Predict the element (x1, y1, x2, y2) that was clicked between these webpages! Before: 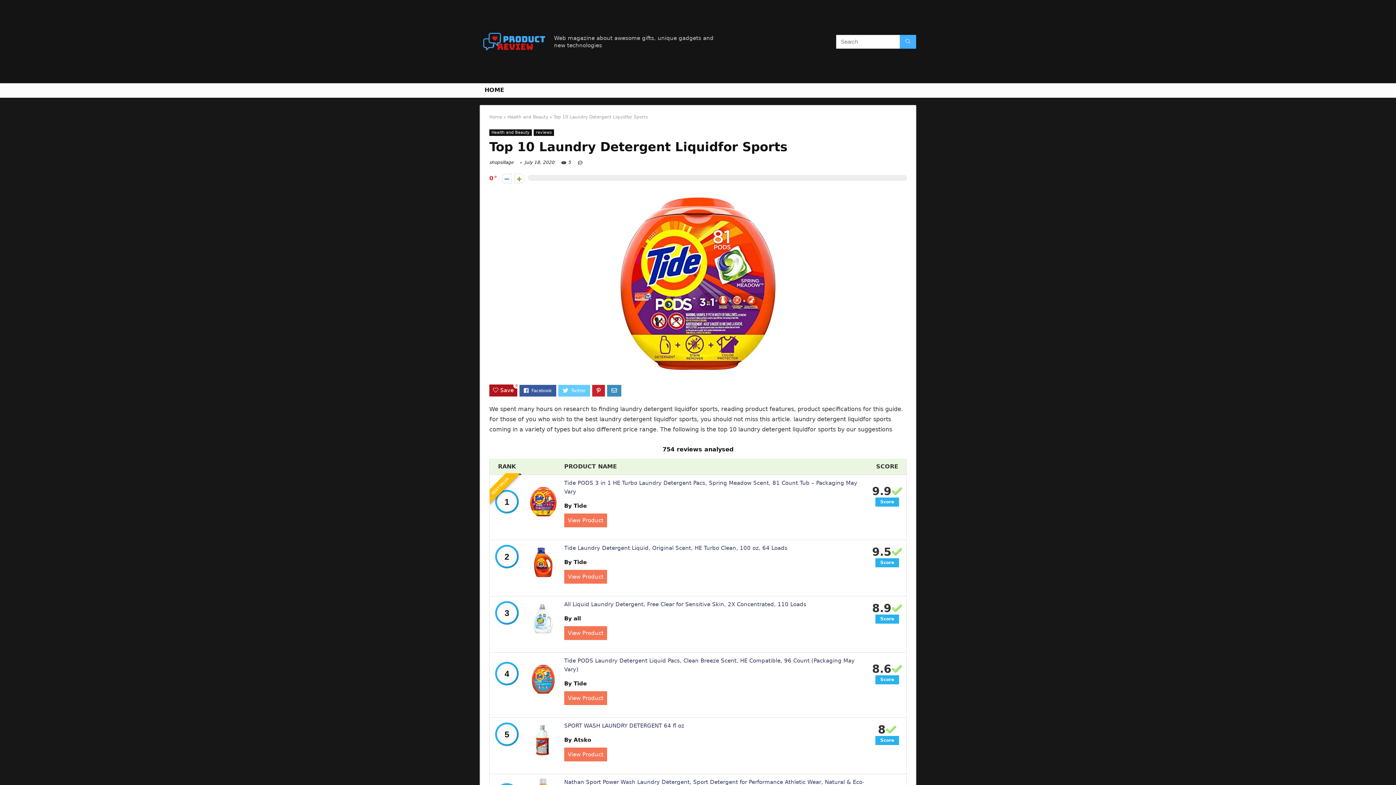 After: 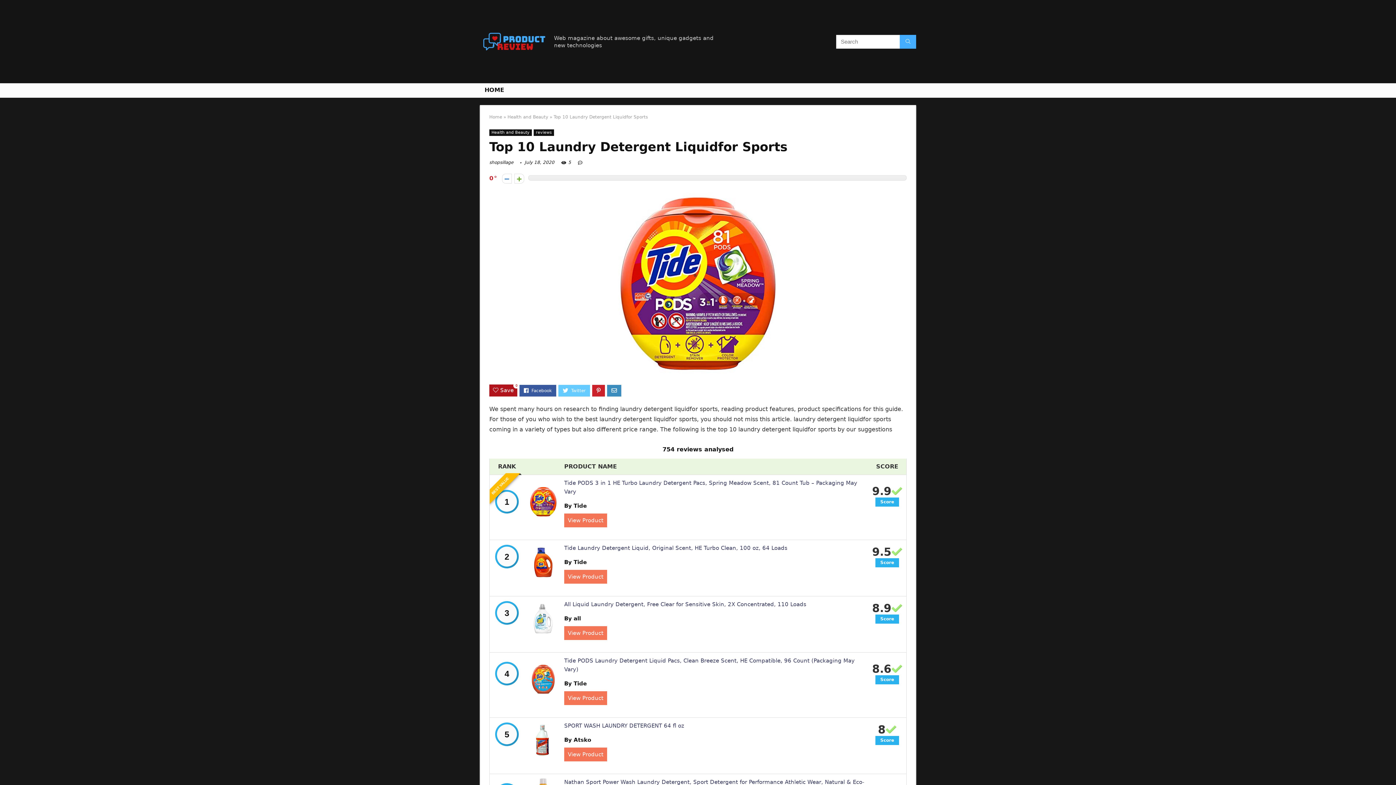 Action: label: View Product bbox: (564, 748, 607, 761)